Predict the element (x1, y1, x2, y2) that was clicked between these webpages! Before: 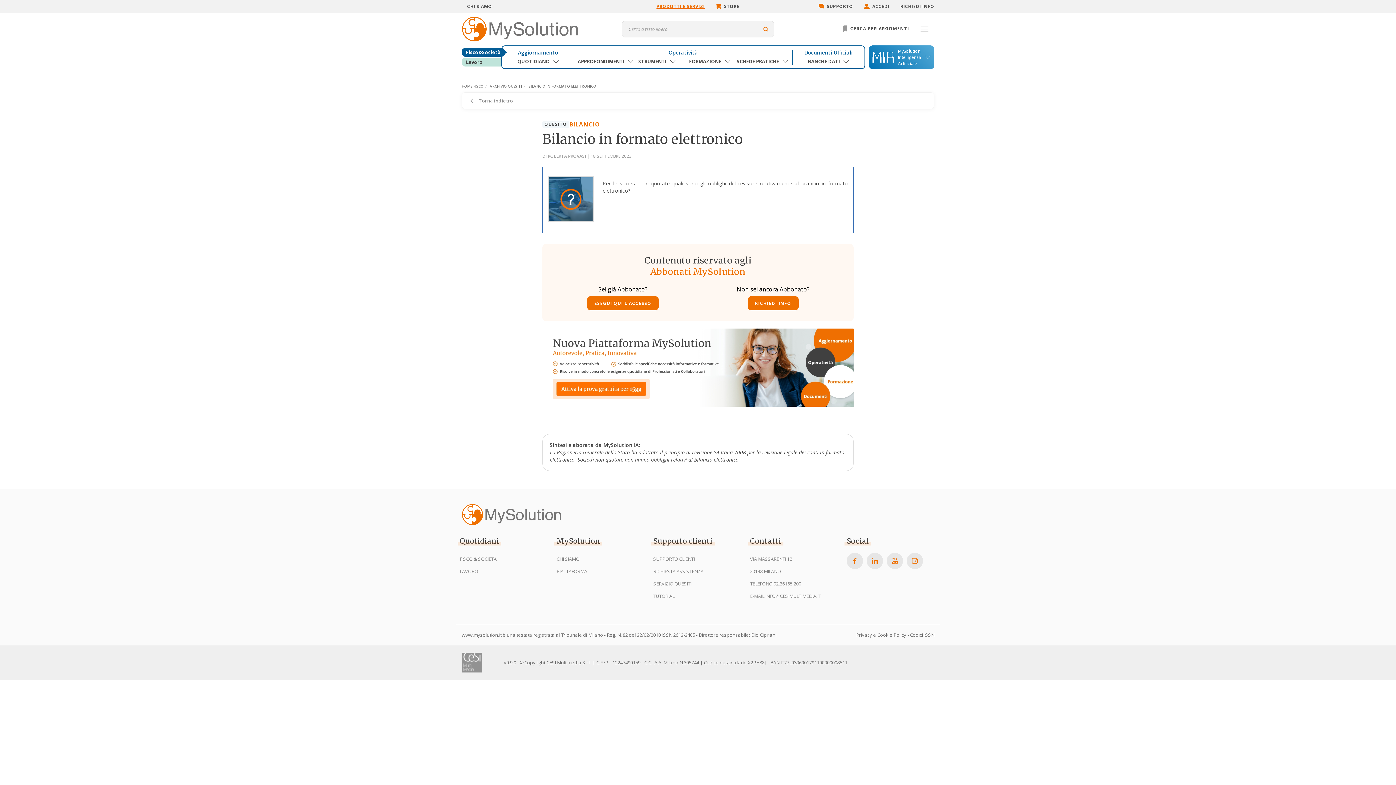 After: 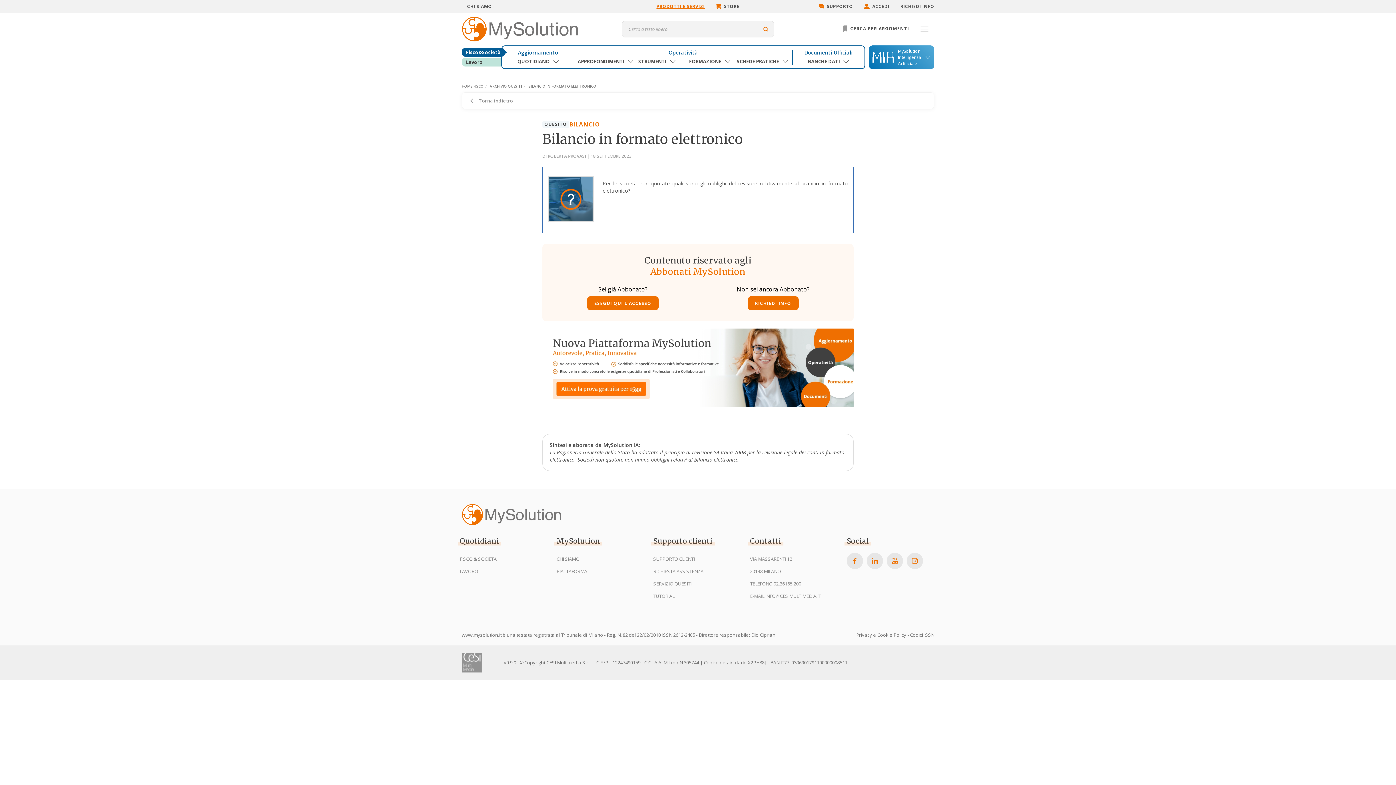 Action: bbox: (846, 563, 863, 570)